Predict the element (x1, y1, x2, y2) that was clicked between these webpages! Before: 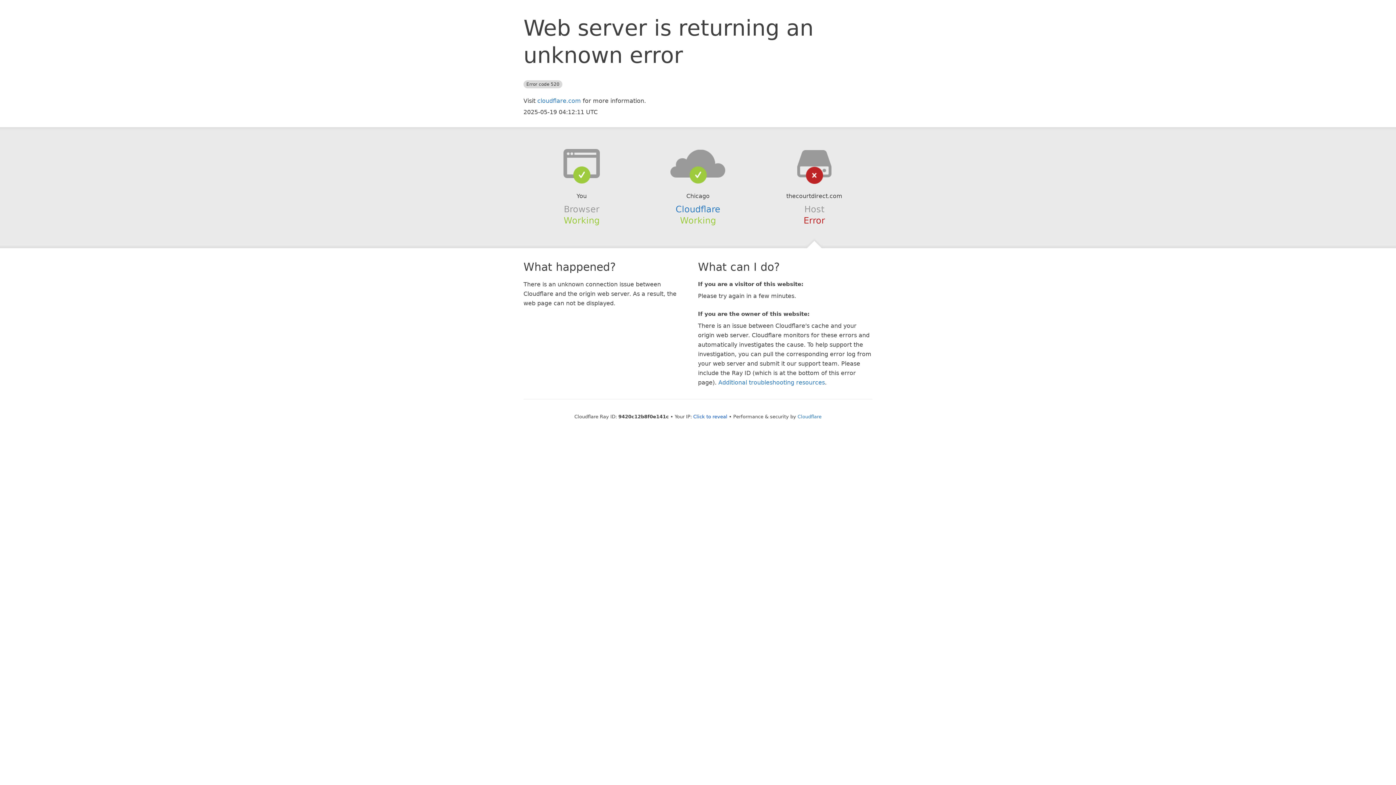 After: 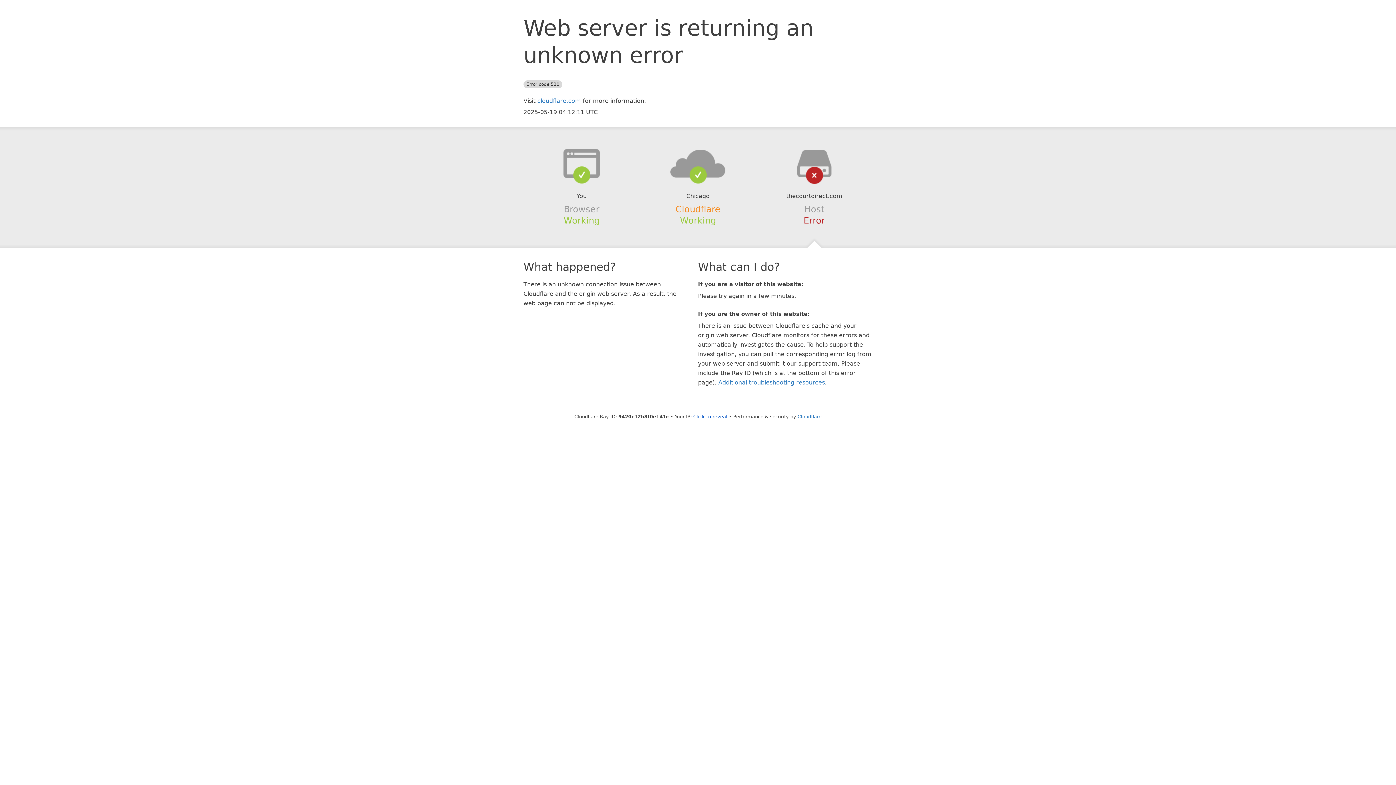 Action: bbox: (675, 204, 720, 214) label: Cloudflare